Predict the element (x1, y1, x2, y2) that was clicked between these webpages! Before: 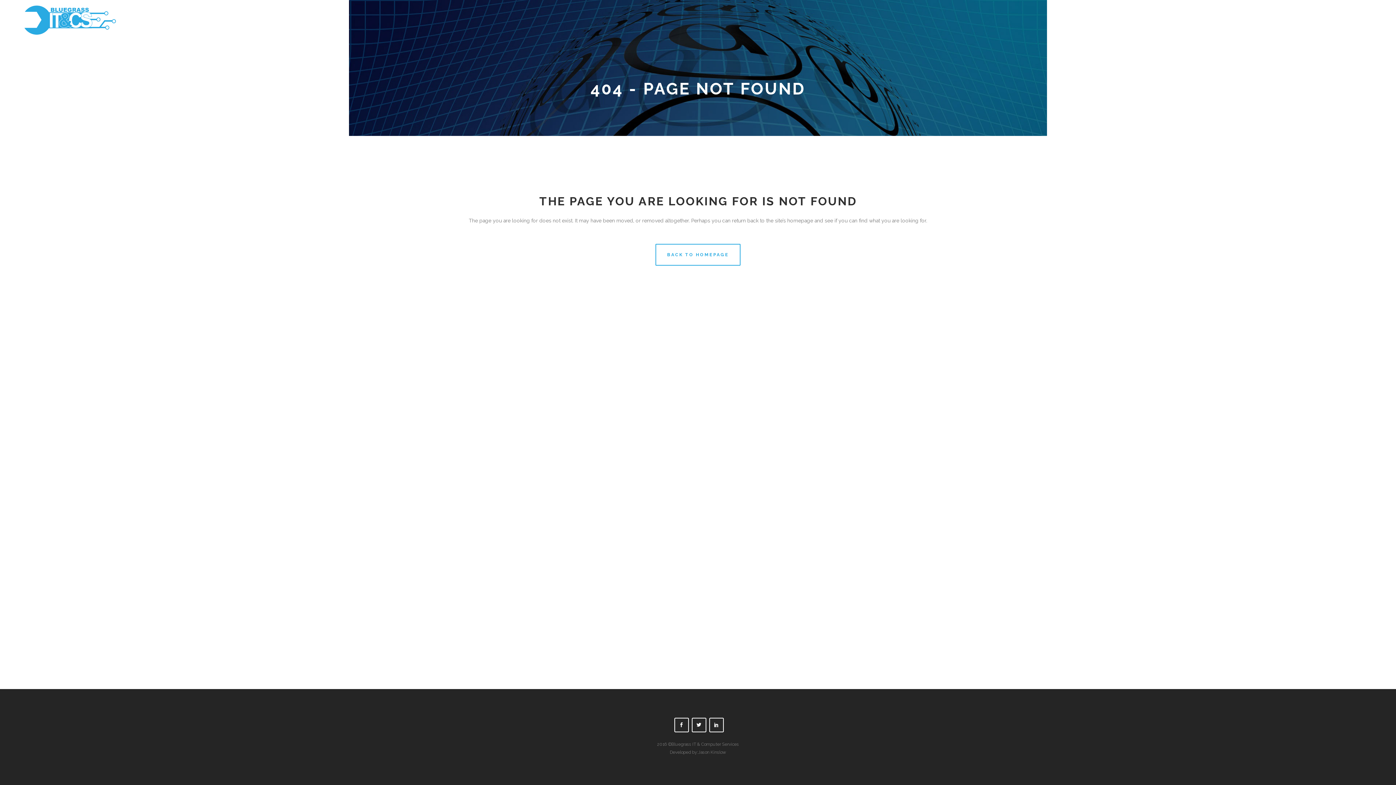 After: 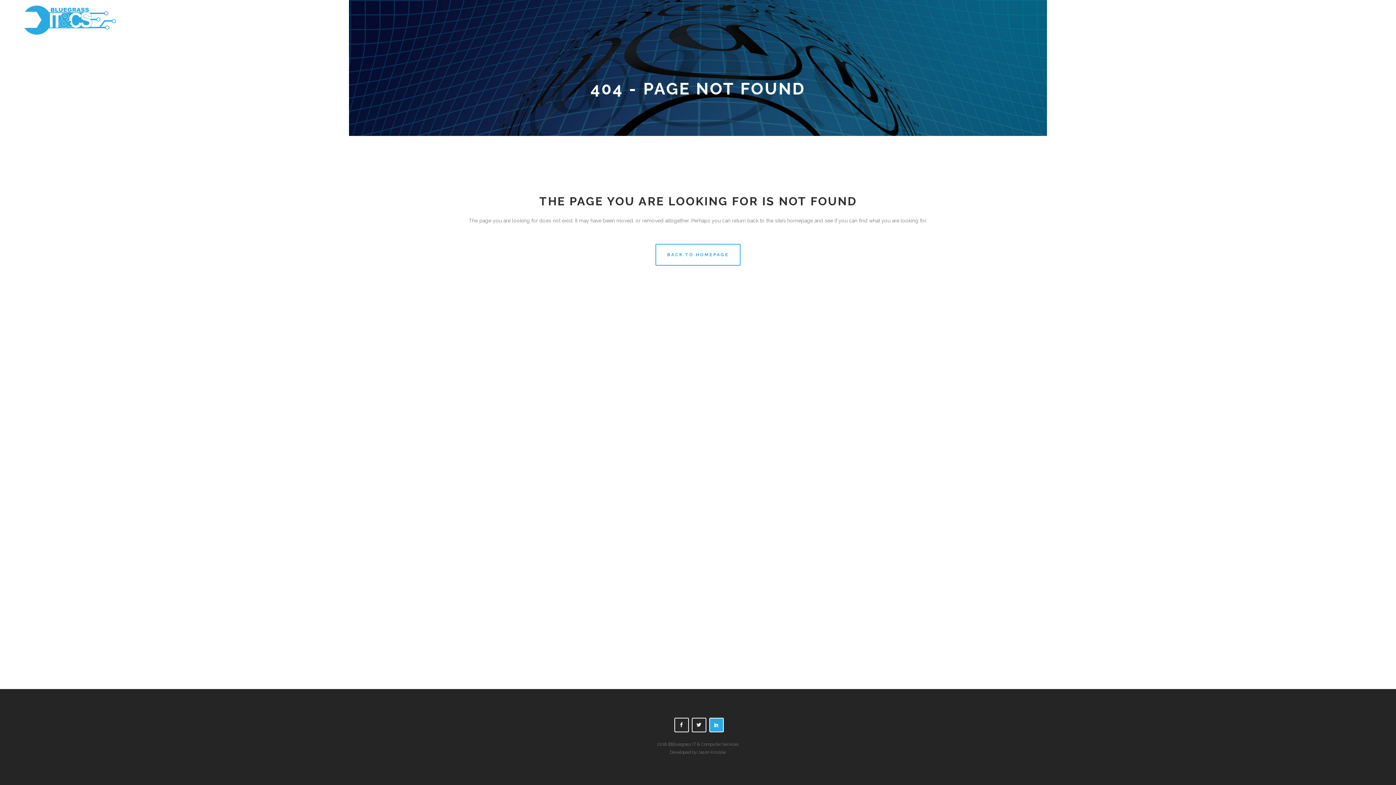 Action: bbox: (710, 718, 723, 732)